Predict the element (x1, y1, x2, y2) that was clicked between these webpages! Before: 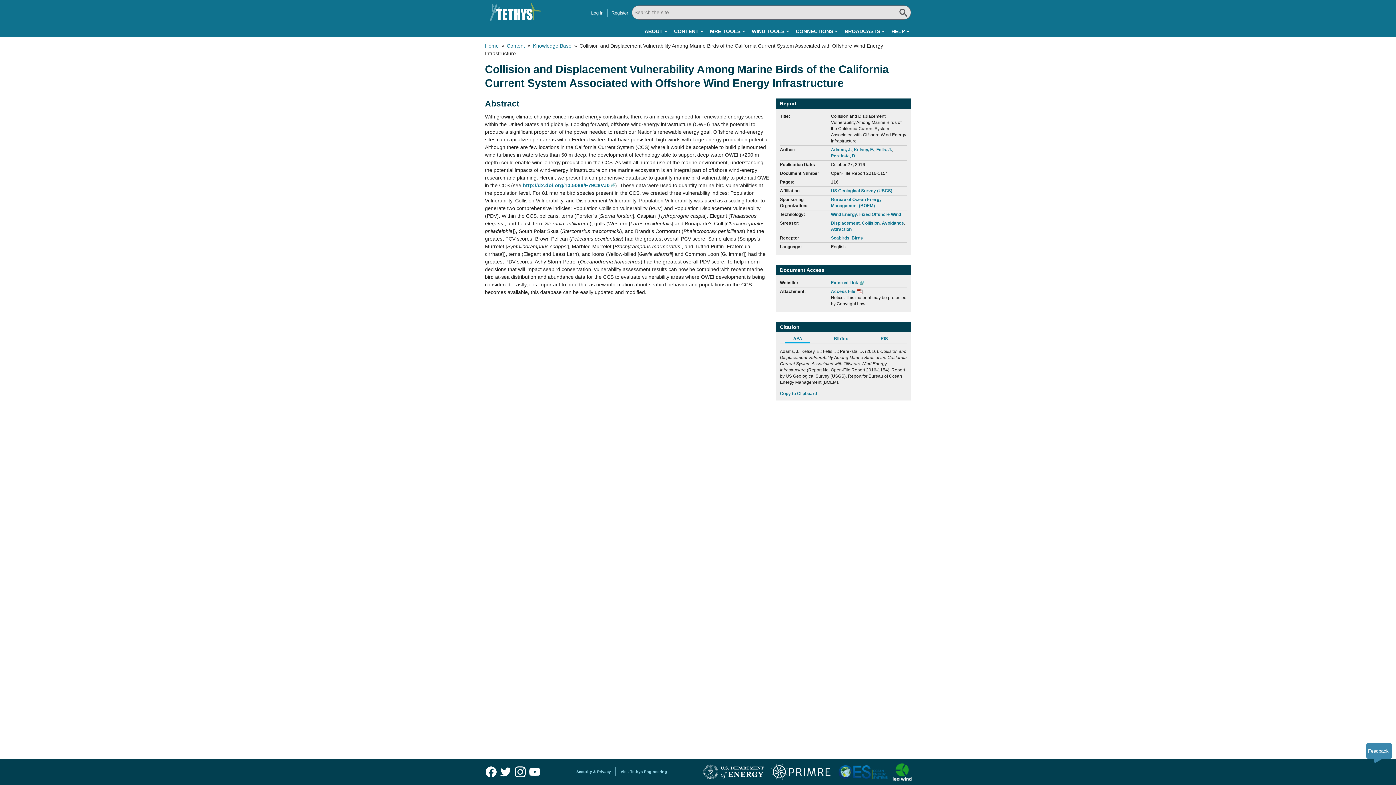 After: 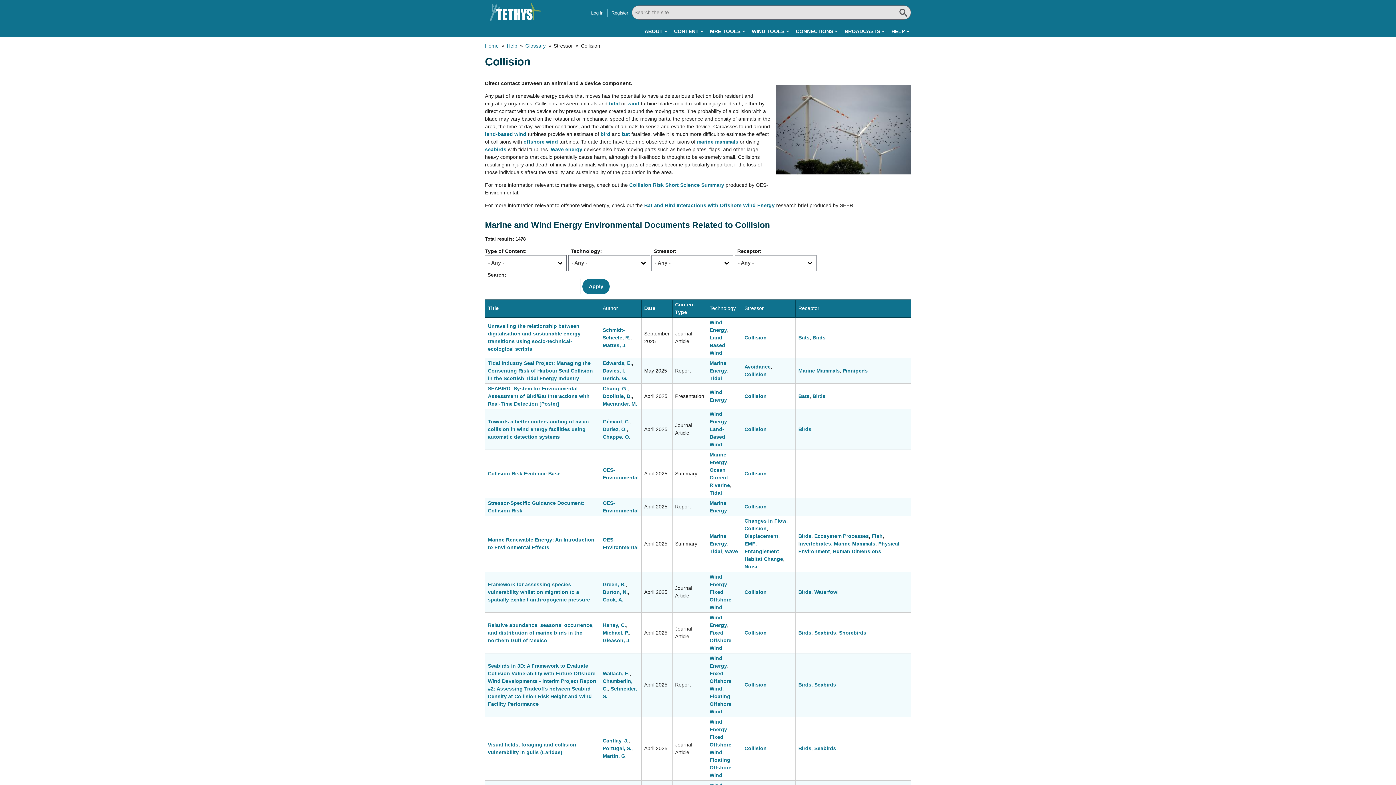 Action: bbox: (862, 220, 879, 225) label: Collision